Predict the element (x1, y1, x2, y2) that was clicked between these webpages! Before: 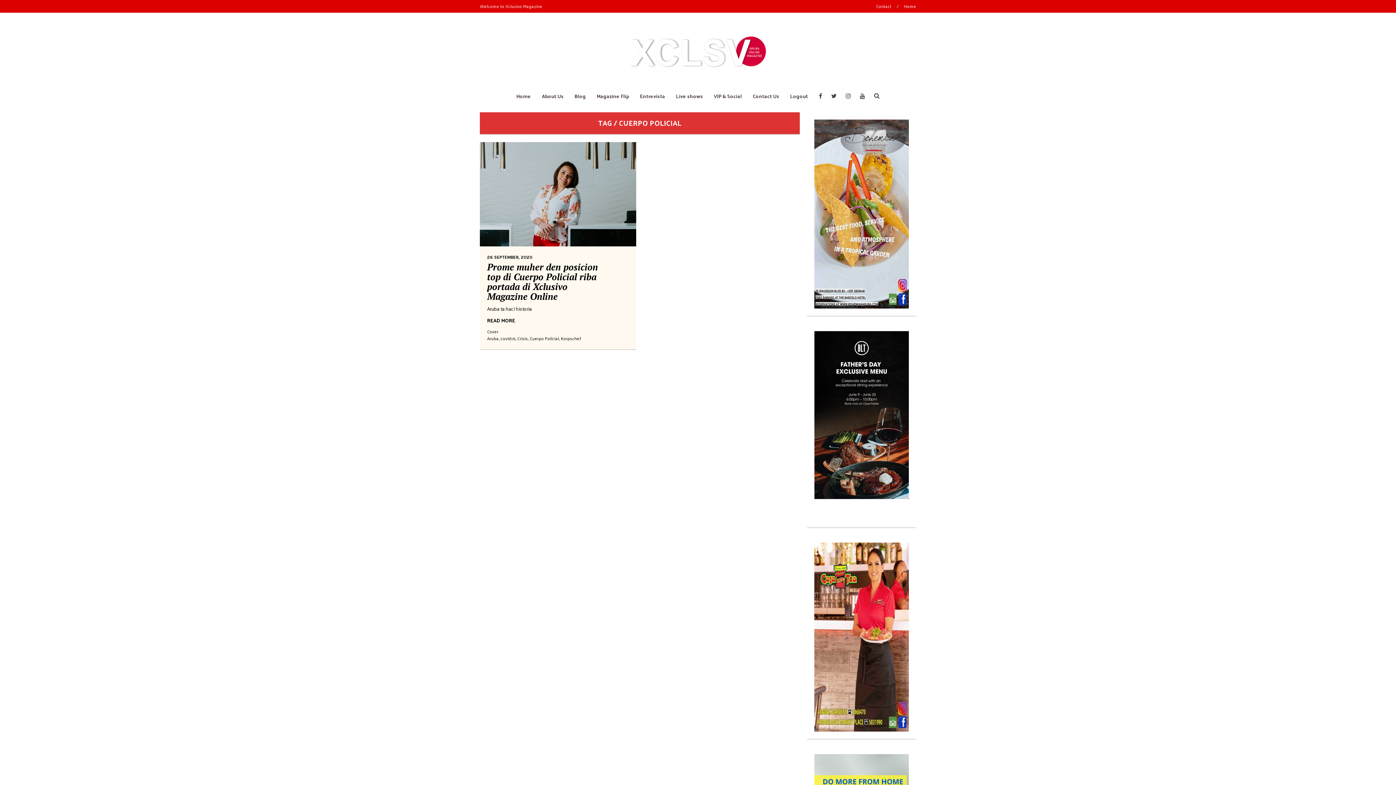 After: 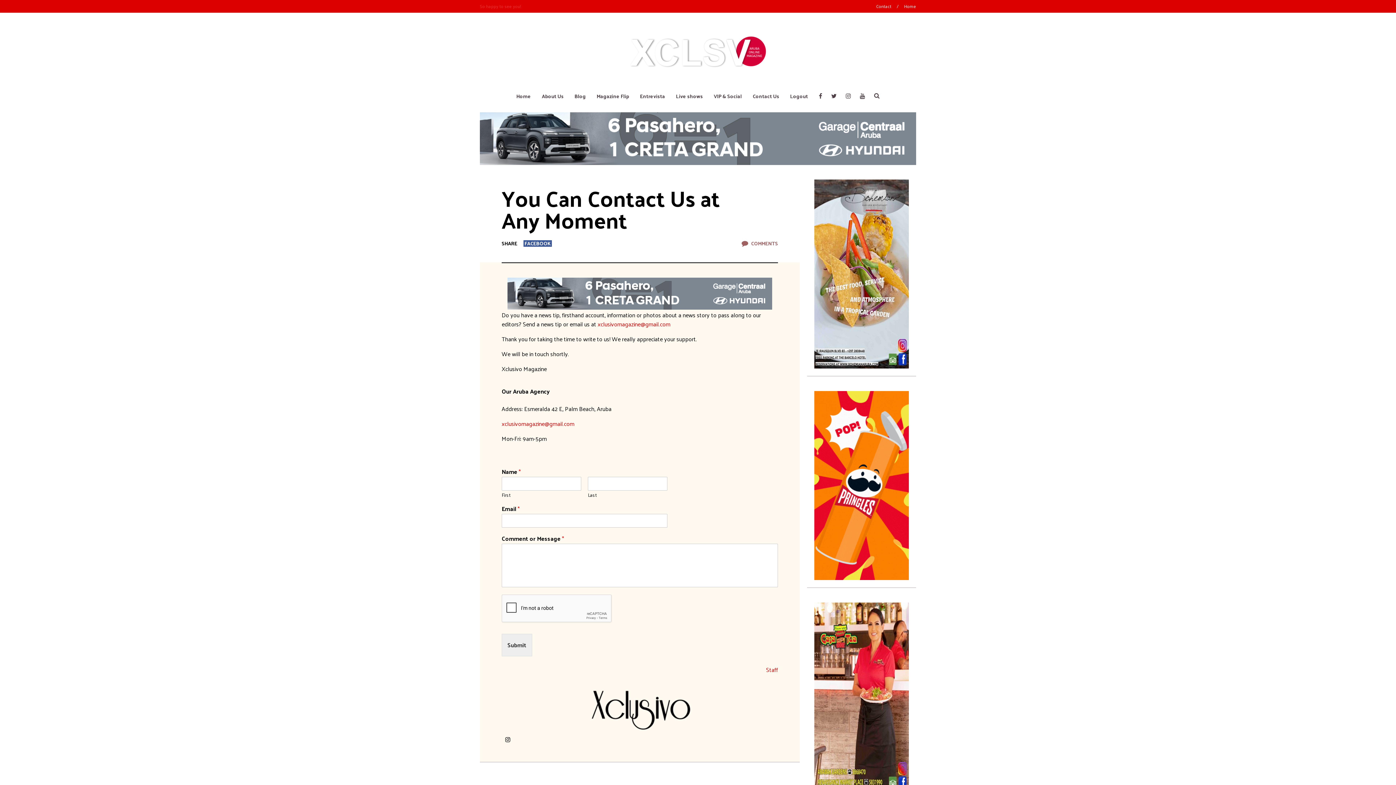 Action: label: Contact Us bbox: (752, 55, 779, 136)